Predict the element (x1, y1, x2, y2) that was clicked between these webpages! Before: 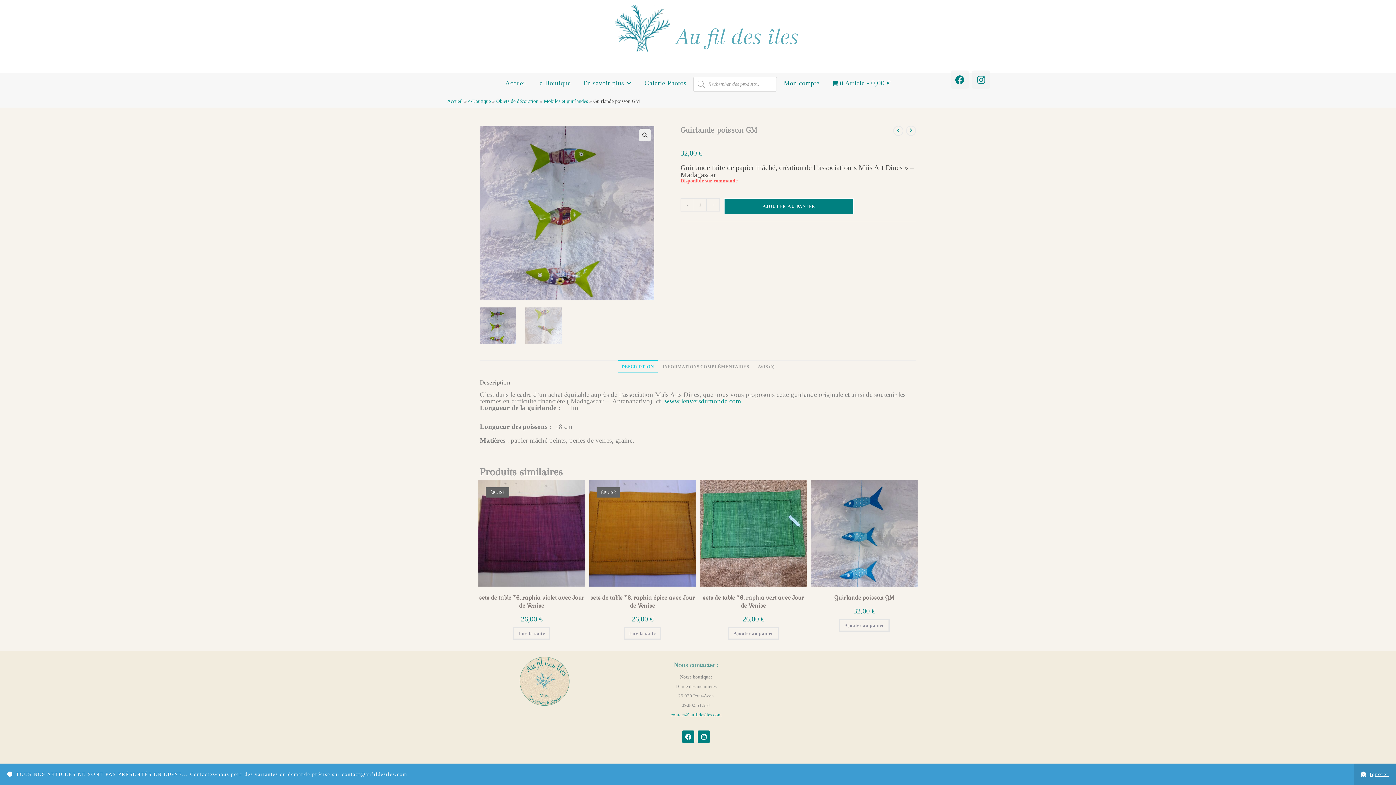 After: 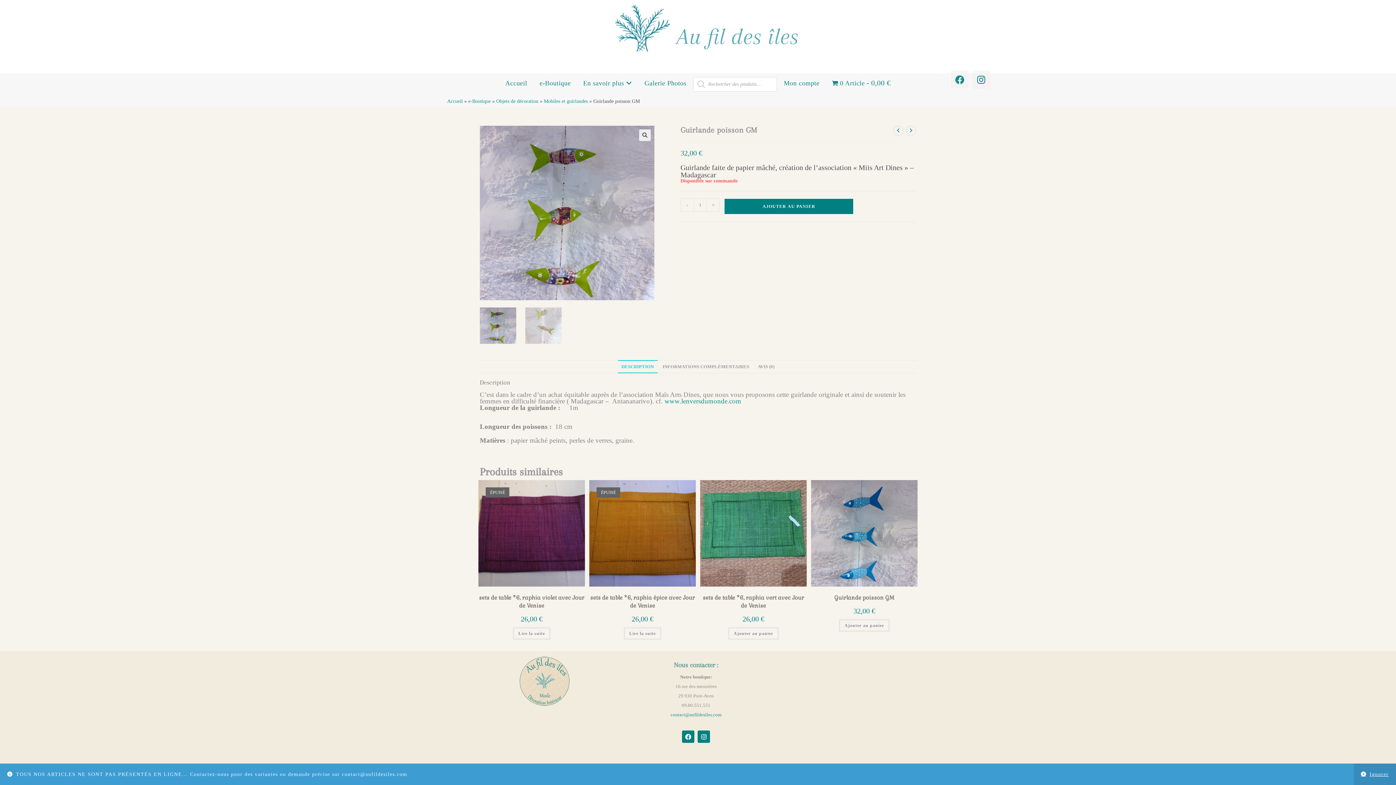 Action: label: Facebook bbox: (950, 70, 969, 88)